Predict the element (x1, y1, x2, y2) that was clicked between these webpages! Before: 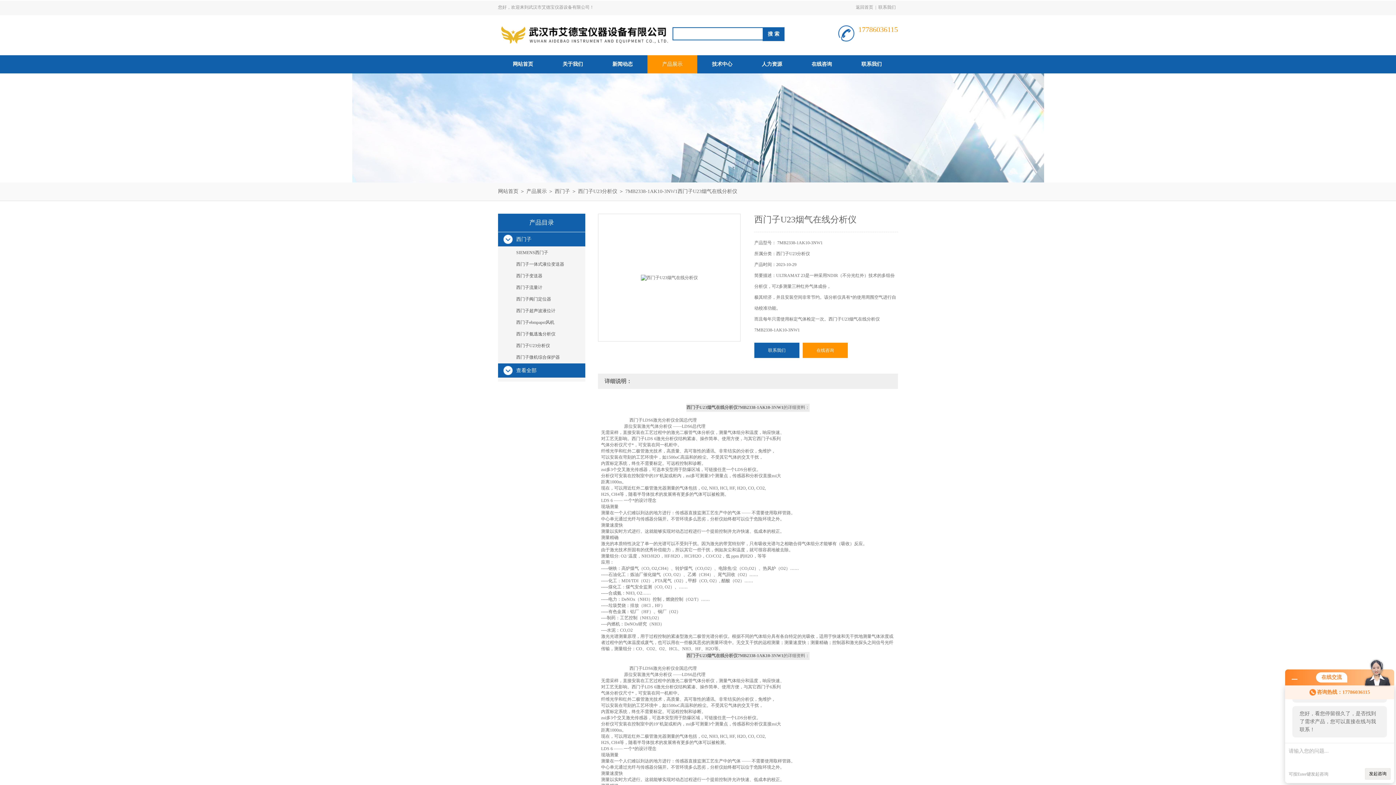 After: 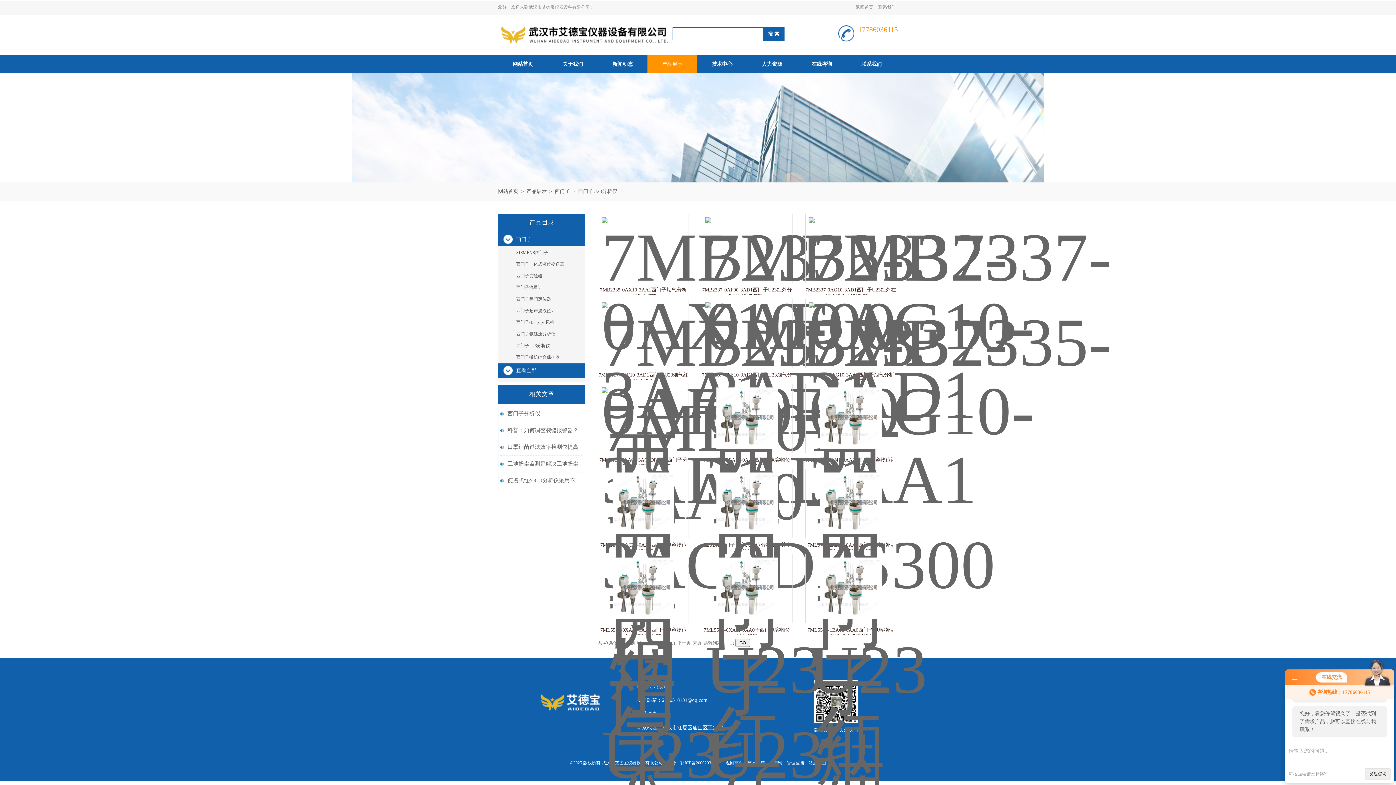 Action: label: 西门子U23分析仪 bbox: (498, 340, 585, 351)